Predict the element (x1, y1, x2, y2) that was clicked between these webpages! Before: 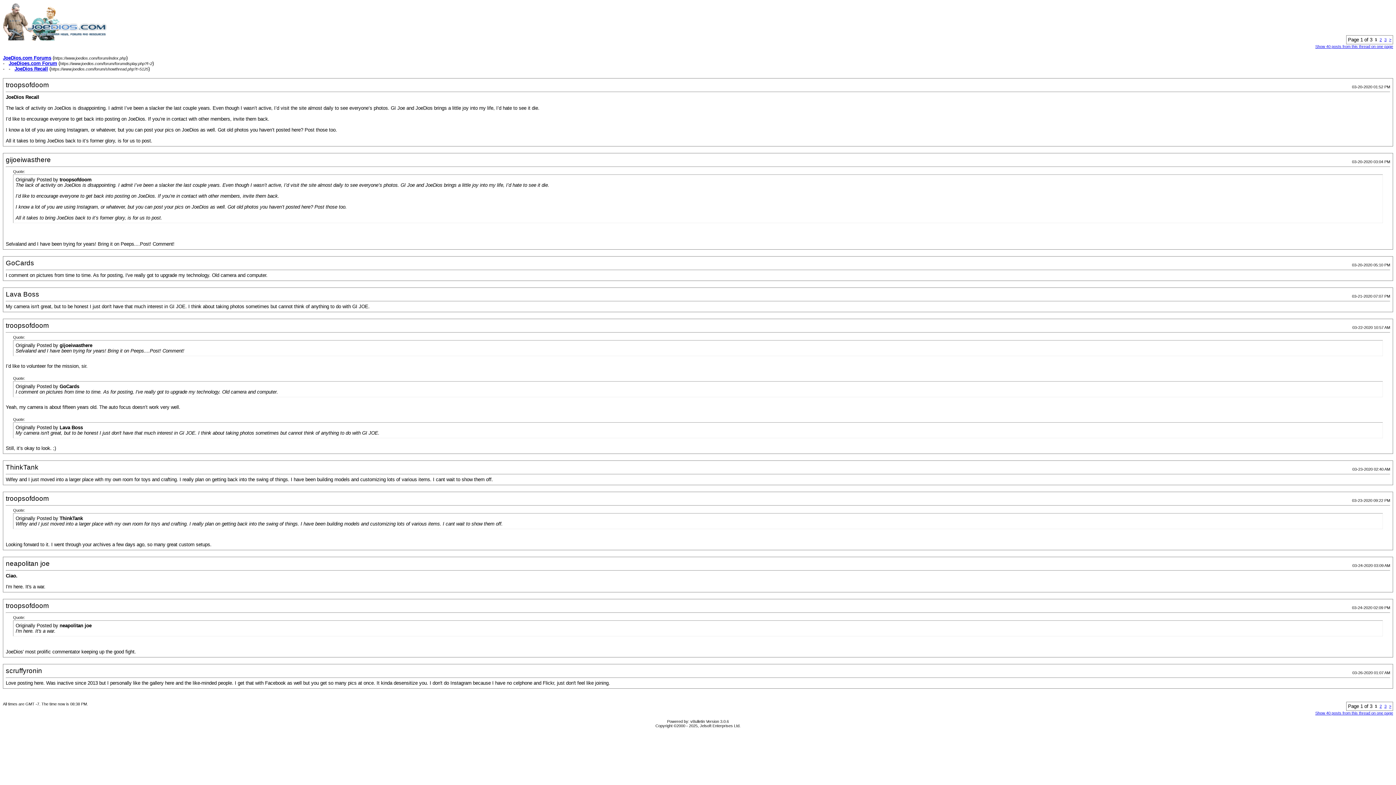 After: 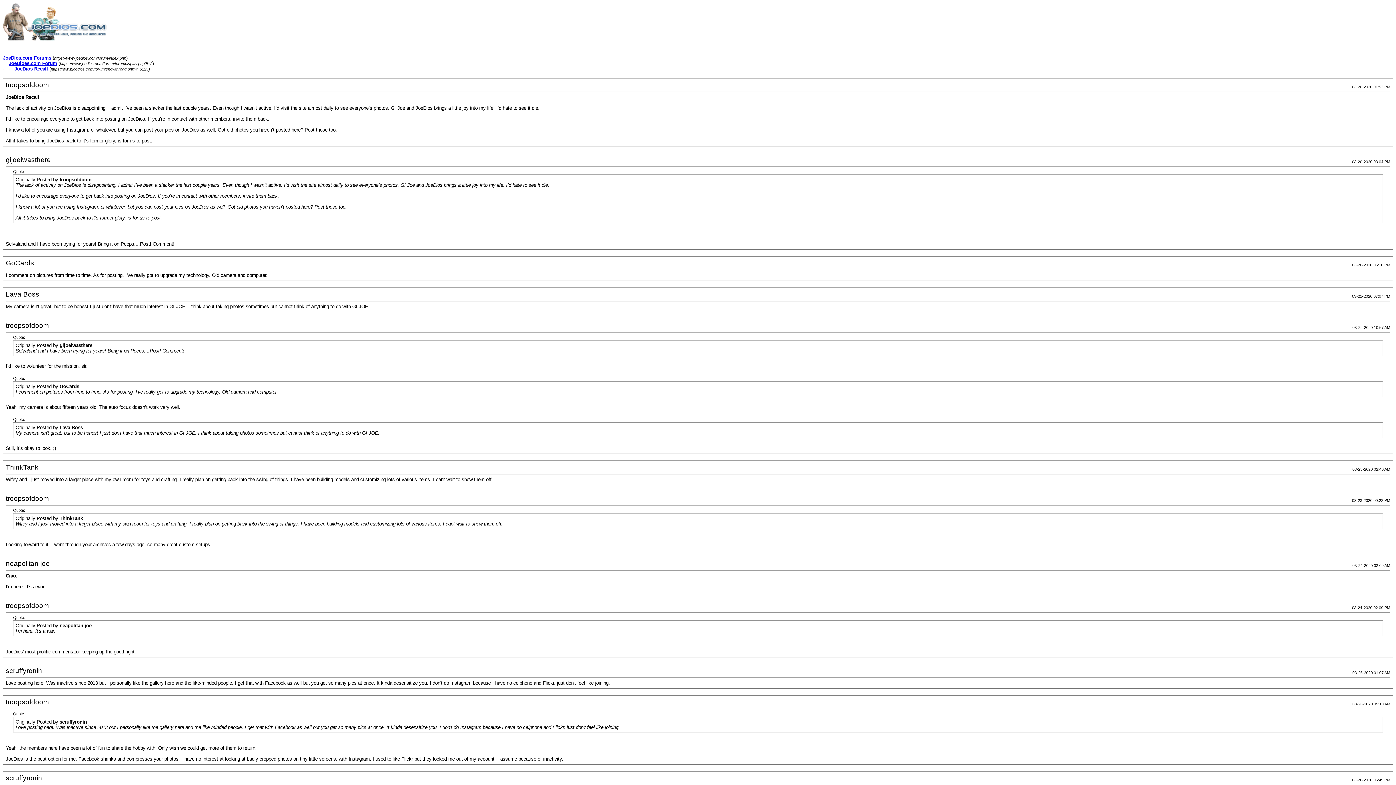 Action: label: Show 40 posts from this thread on one page bbox: (1315, 711, 1393, 715)